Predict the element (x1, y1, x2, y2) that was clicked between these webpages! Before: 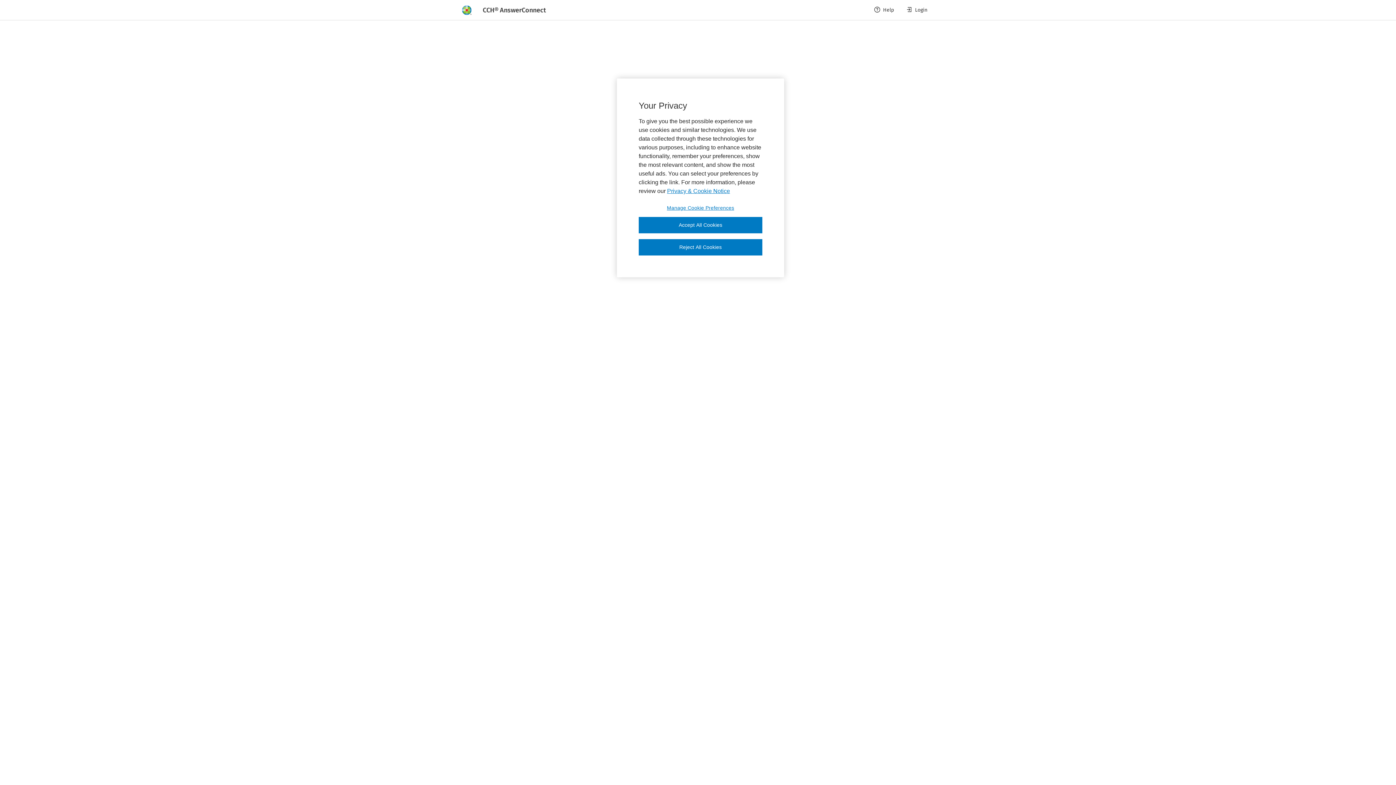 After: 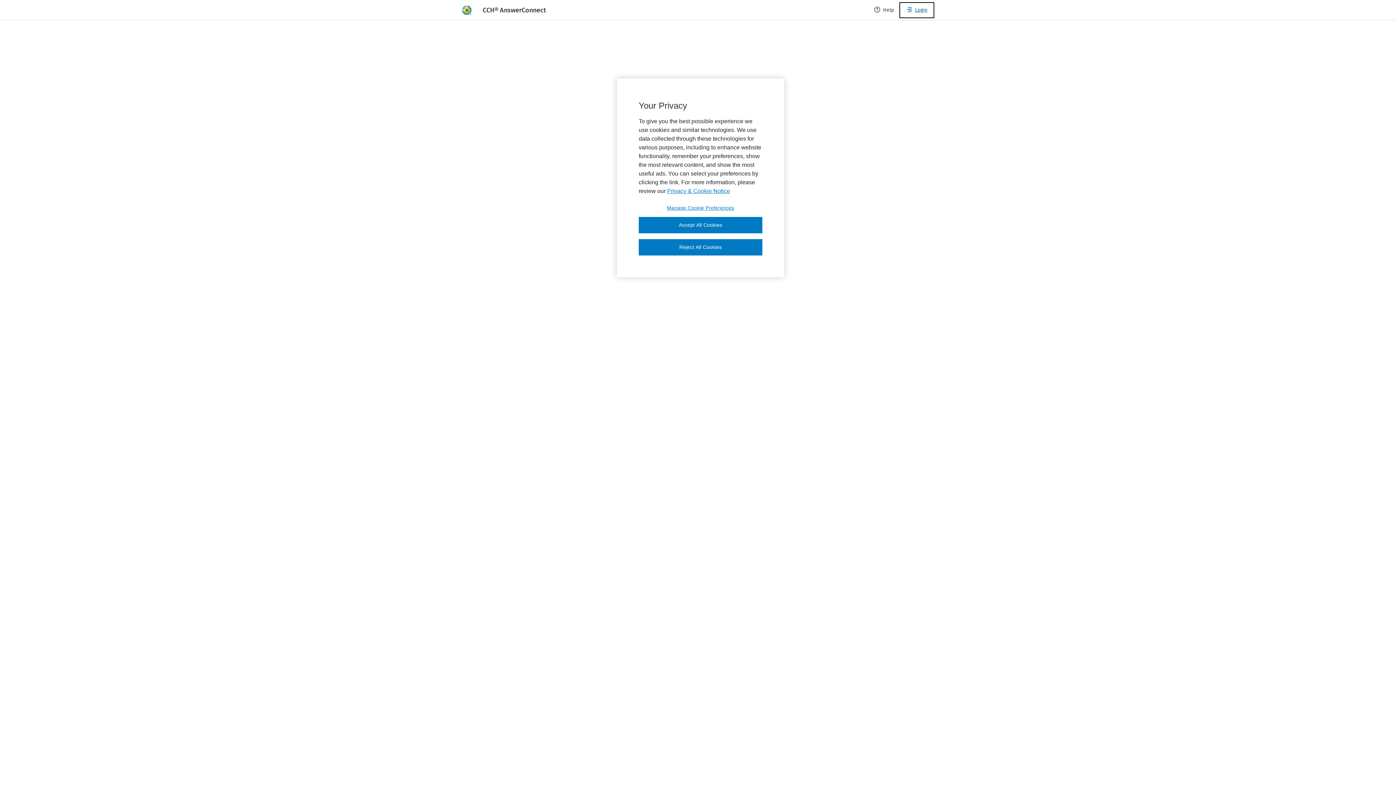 Action: bbox: (900, 2, 933, 17) label: Login